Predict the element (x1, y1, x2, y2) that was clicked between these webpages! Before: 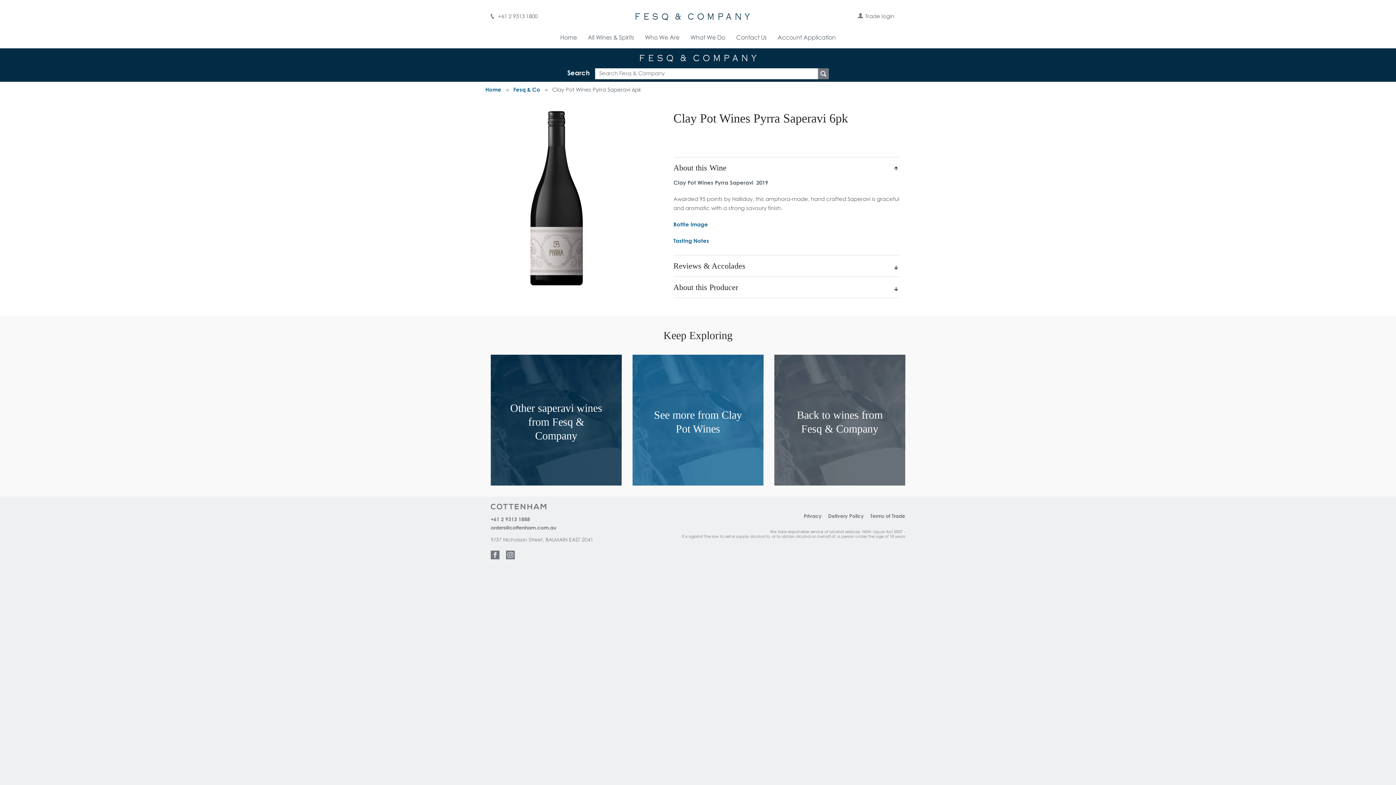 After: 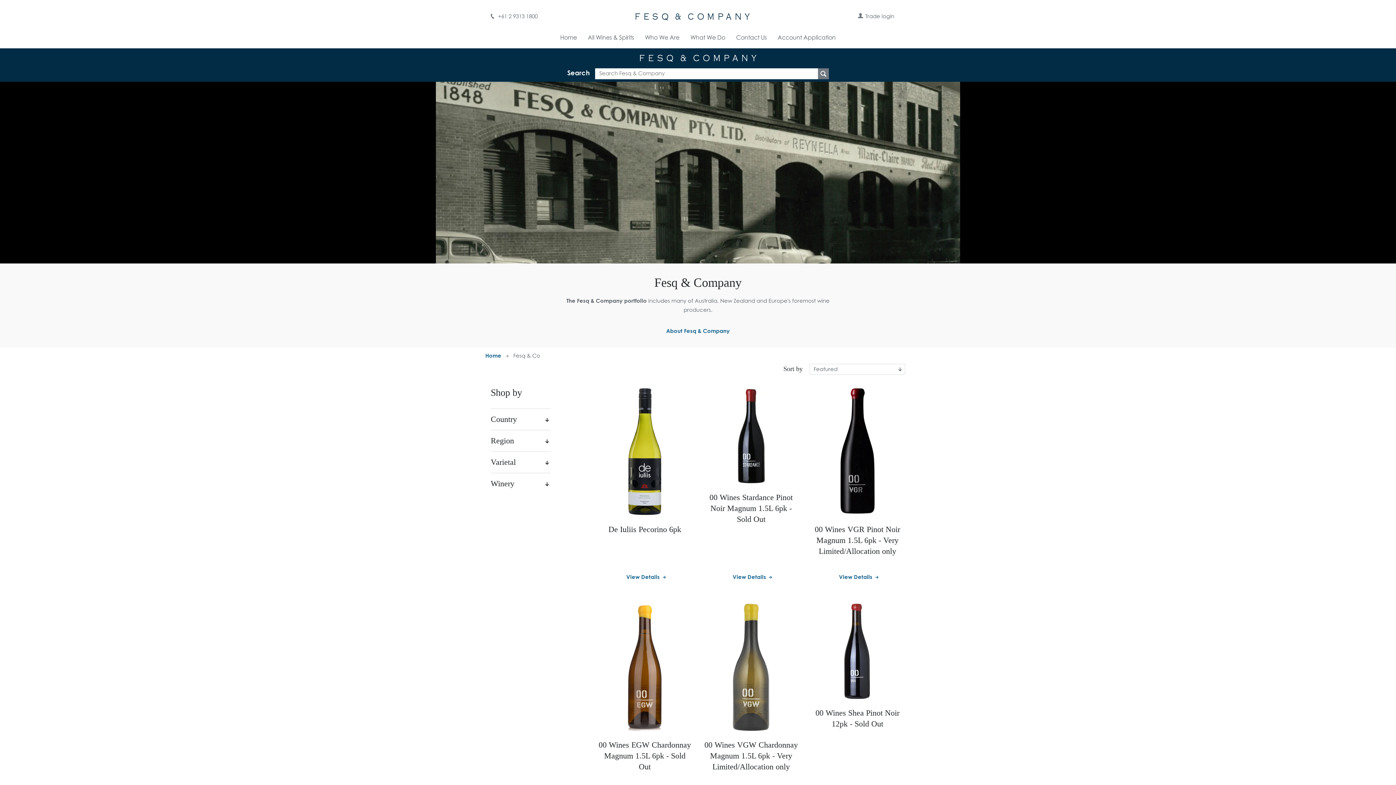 Action: label: Fesq & Co bbox: (513, 87, 540, 92)